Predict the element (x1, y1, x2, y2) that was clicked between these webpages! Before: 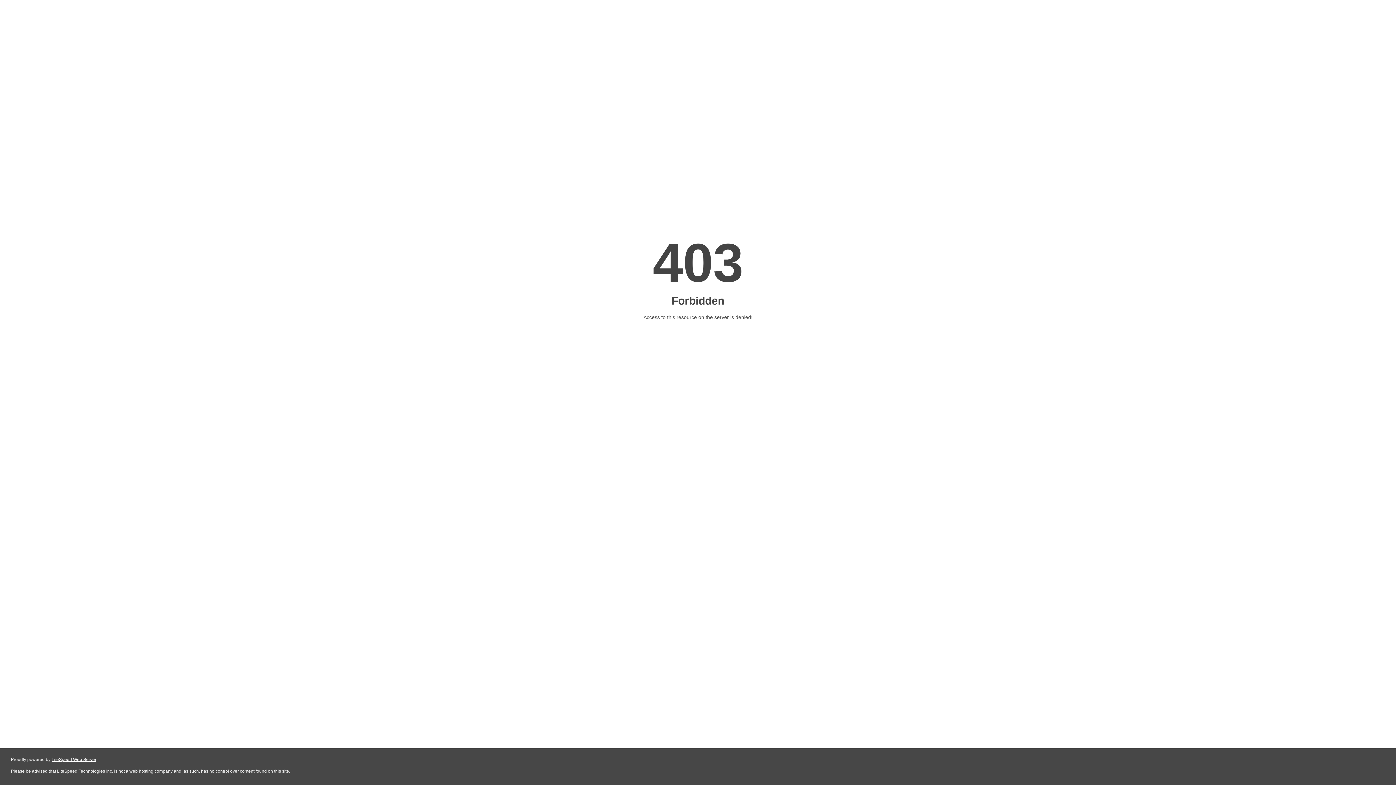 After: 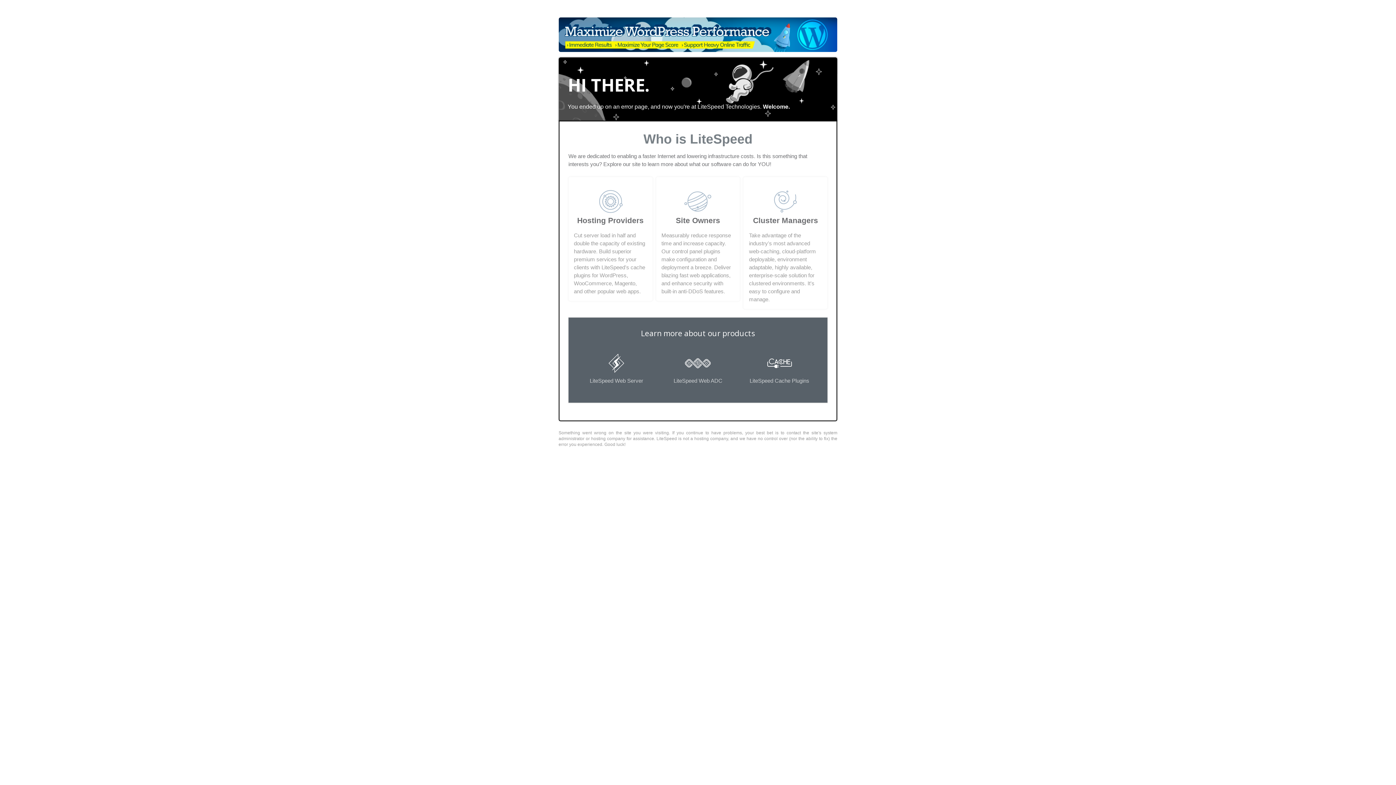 Action: bbox: (51, 757, 96, 762) label: LiteSpeed Web Server